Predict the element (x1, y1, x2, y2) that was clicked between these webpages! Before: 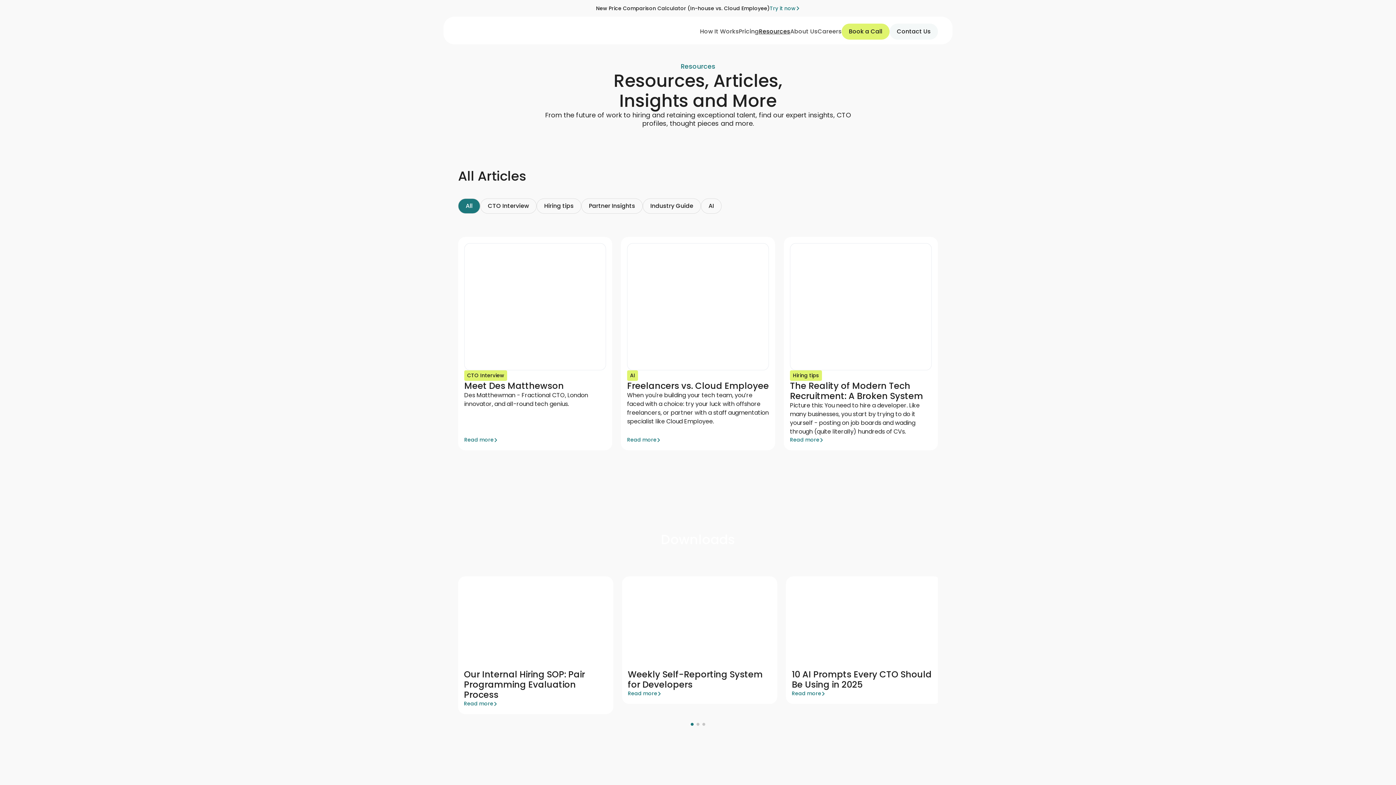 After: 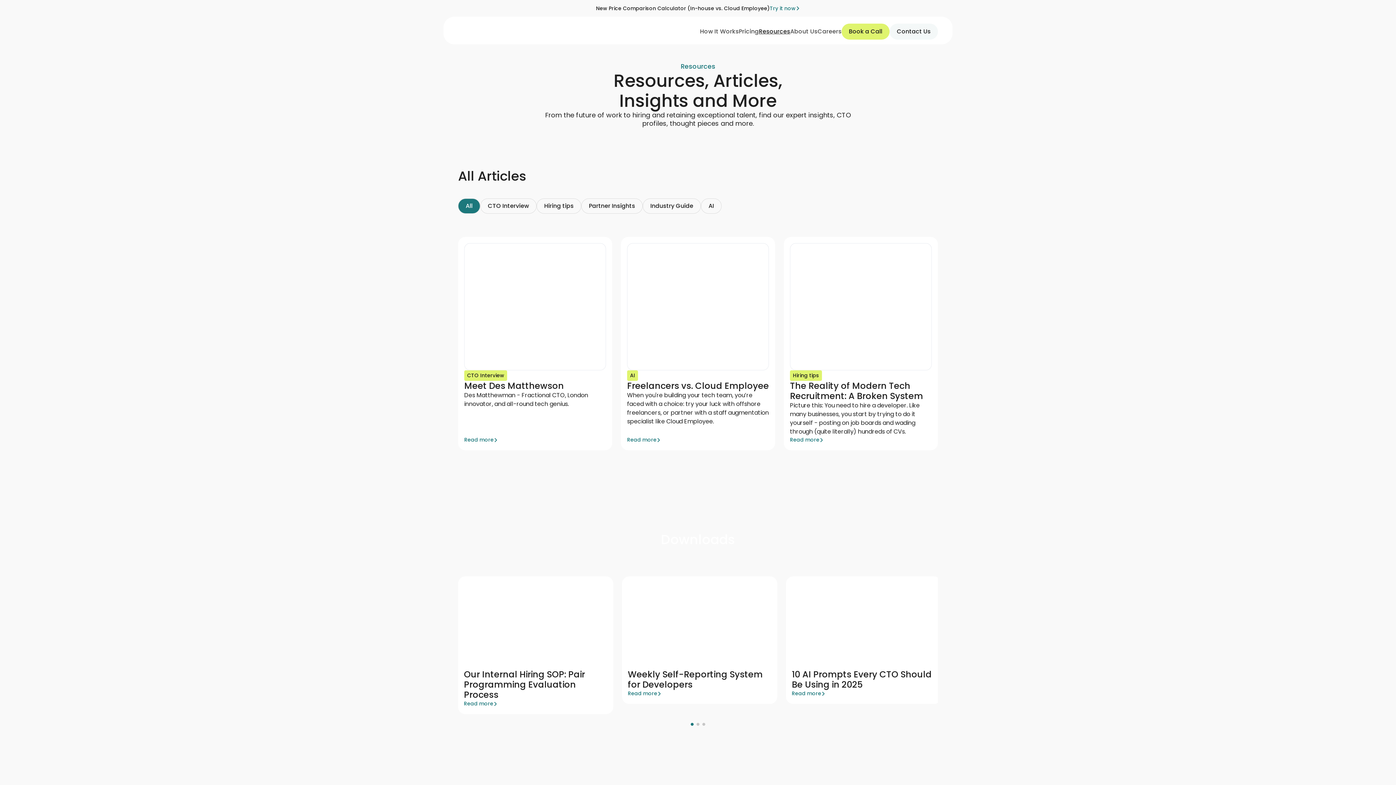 Action: label: Resources bbox: (759, 27, 790, 35)